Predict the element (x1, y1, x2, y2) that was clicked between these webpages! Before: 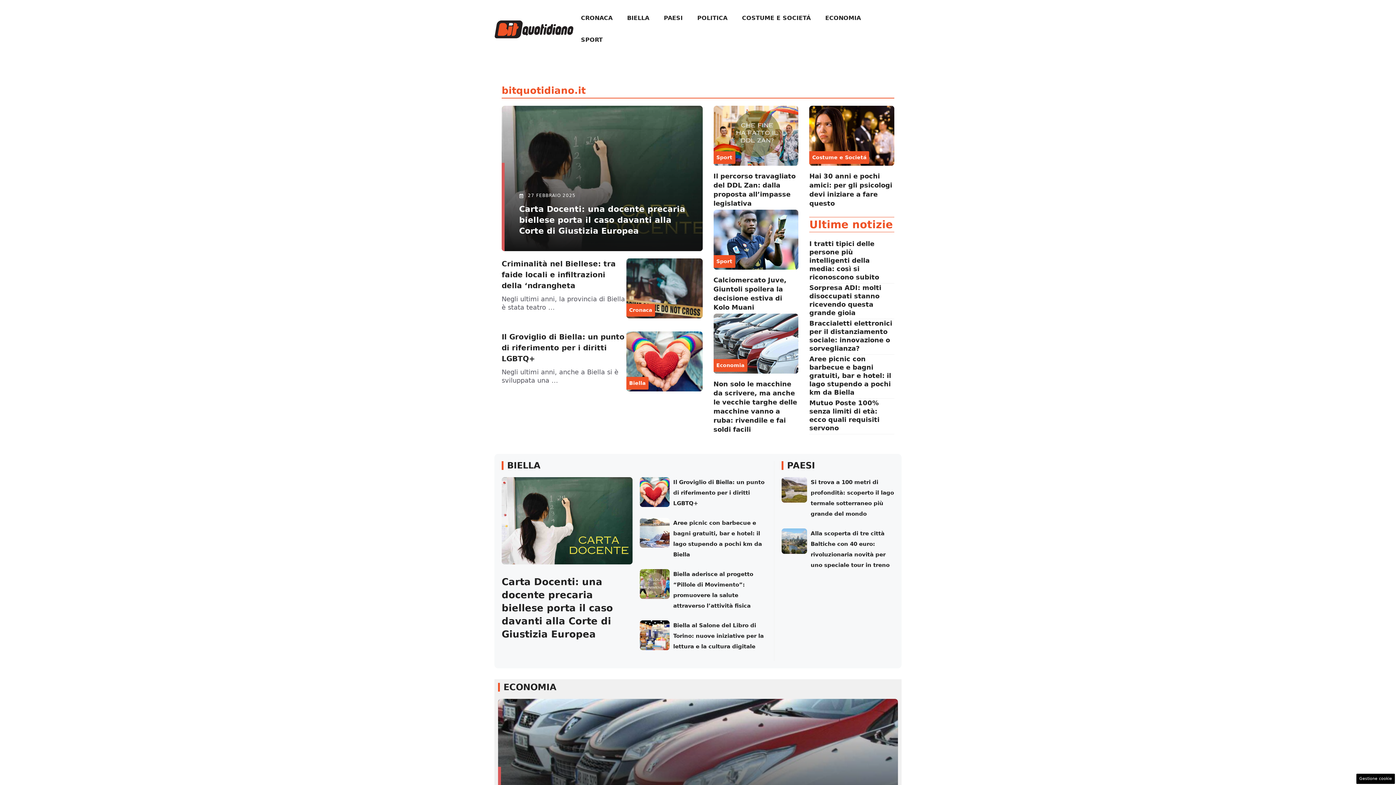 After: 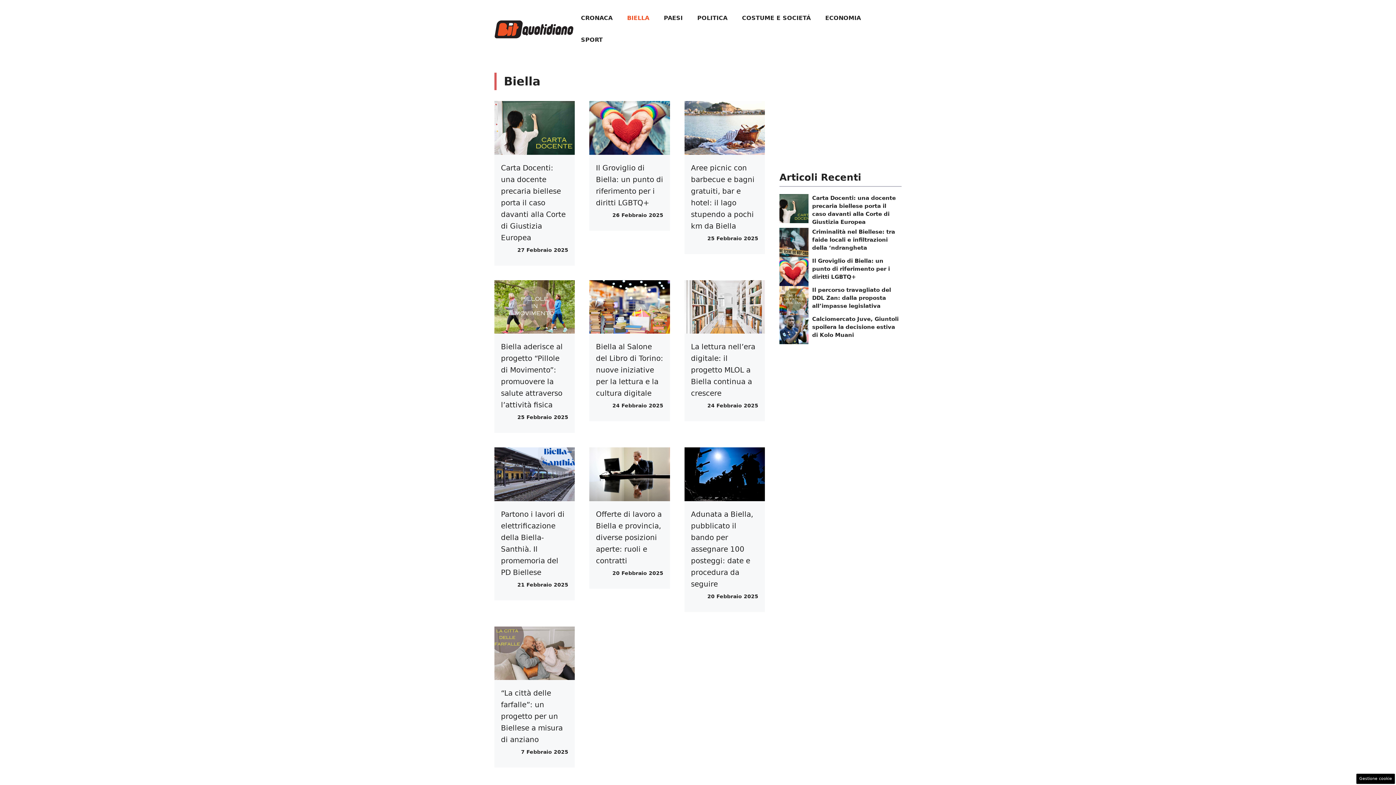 Action: label: BIELLA bbox: (620, 7, 656, 29)